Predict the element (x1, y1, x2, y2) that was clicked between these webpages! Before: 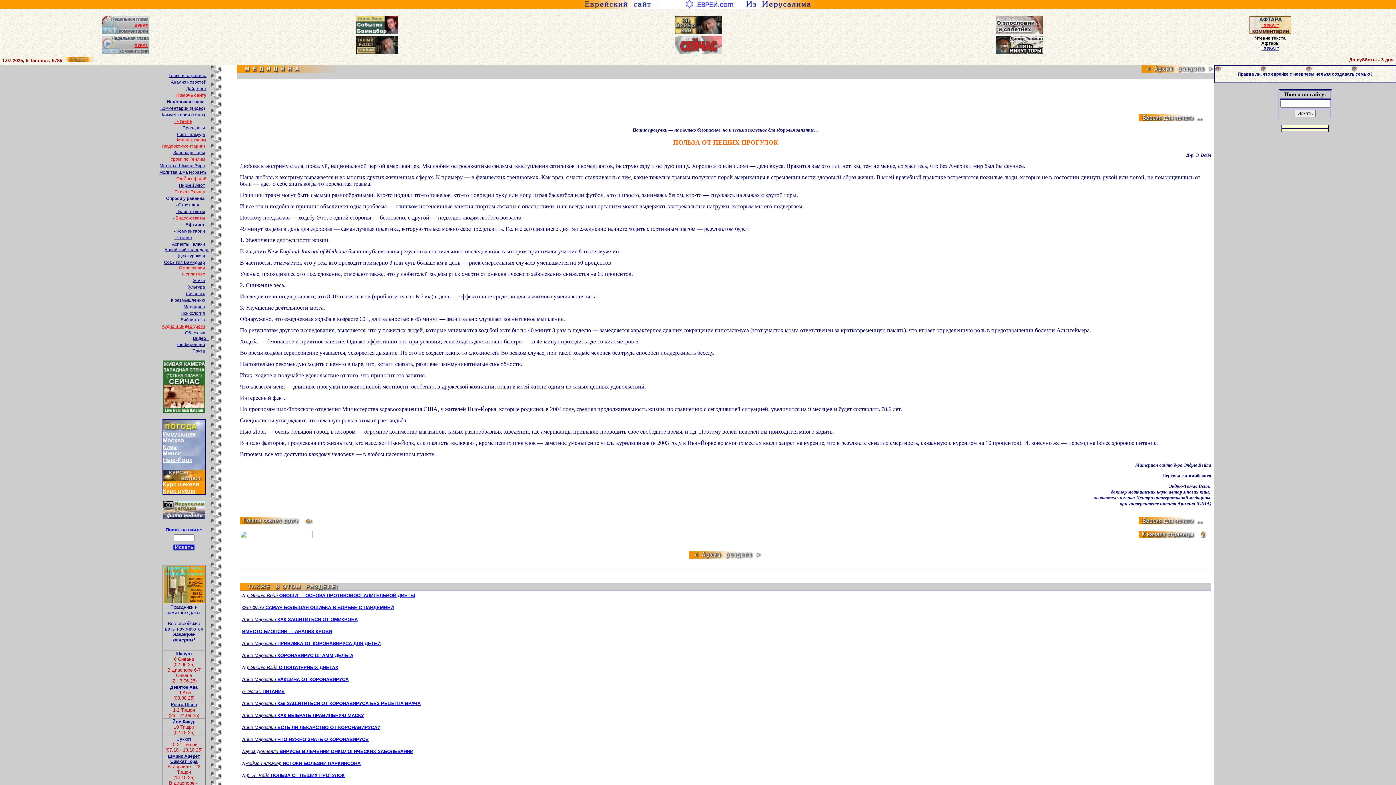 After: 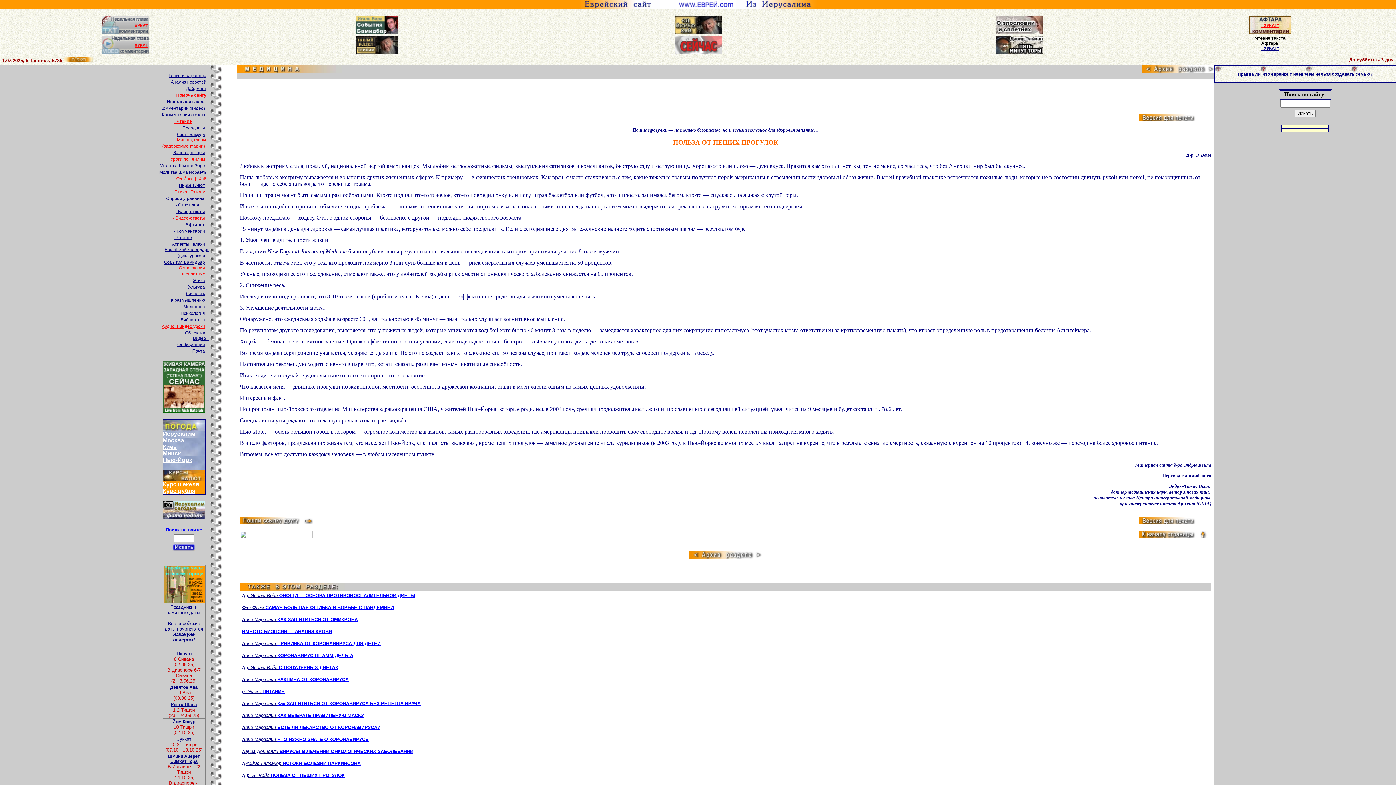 Action: bbox: (240, 534, 312, 539)